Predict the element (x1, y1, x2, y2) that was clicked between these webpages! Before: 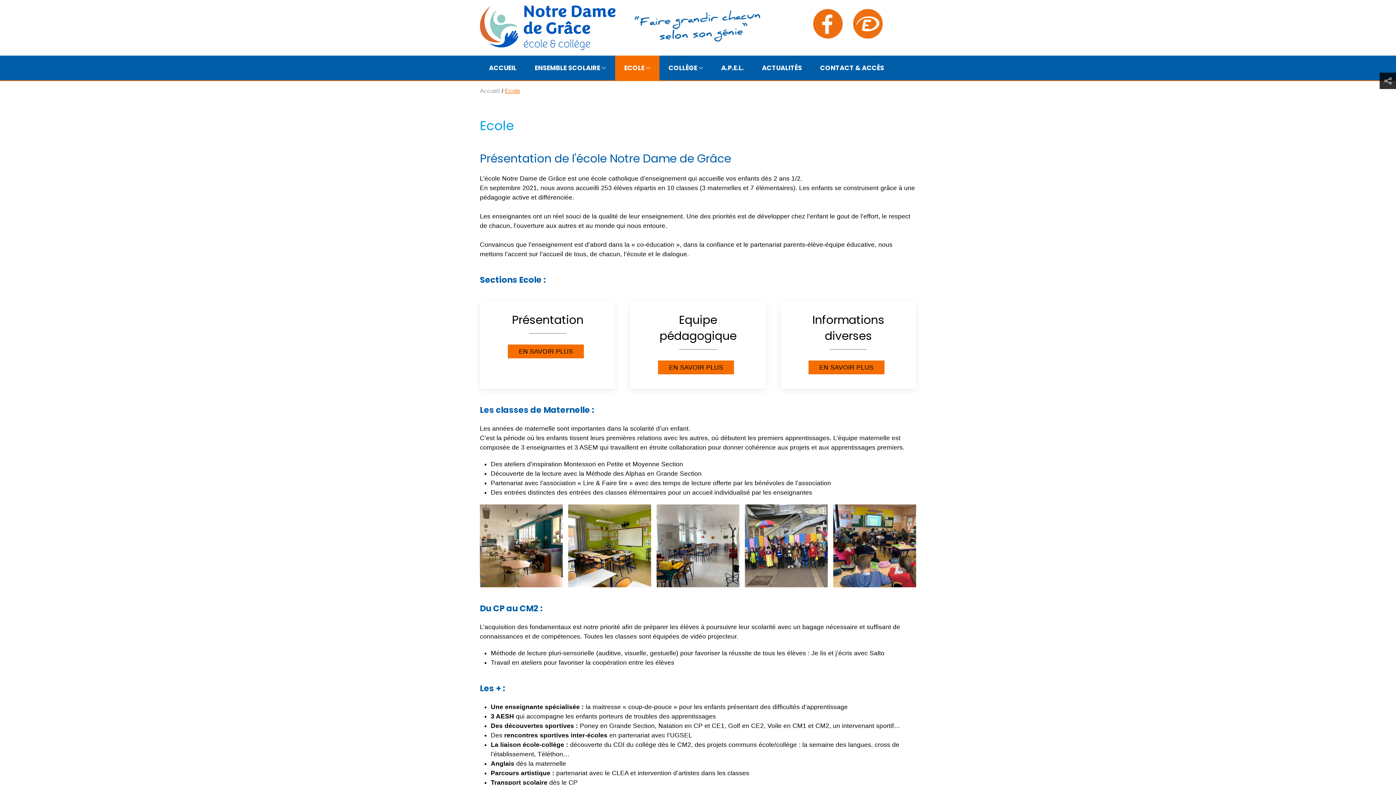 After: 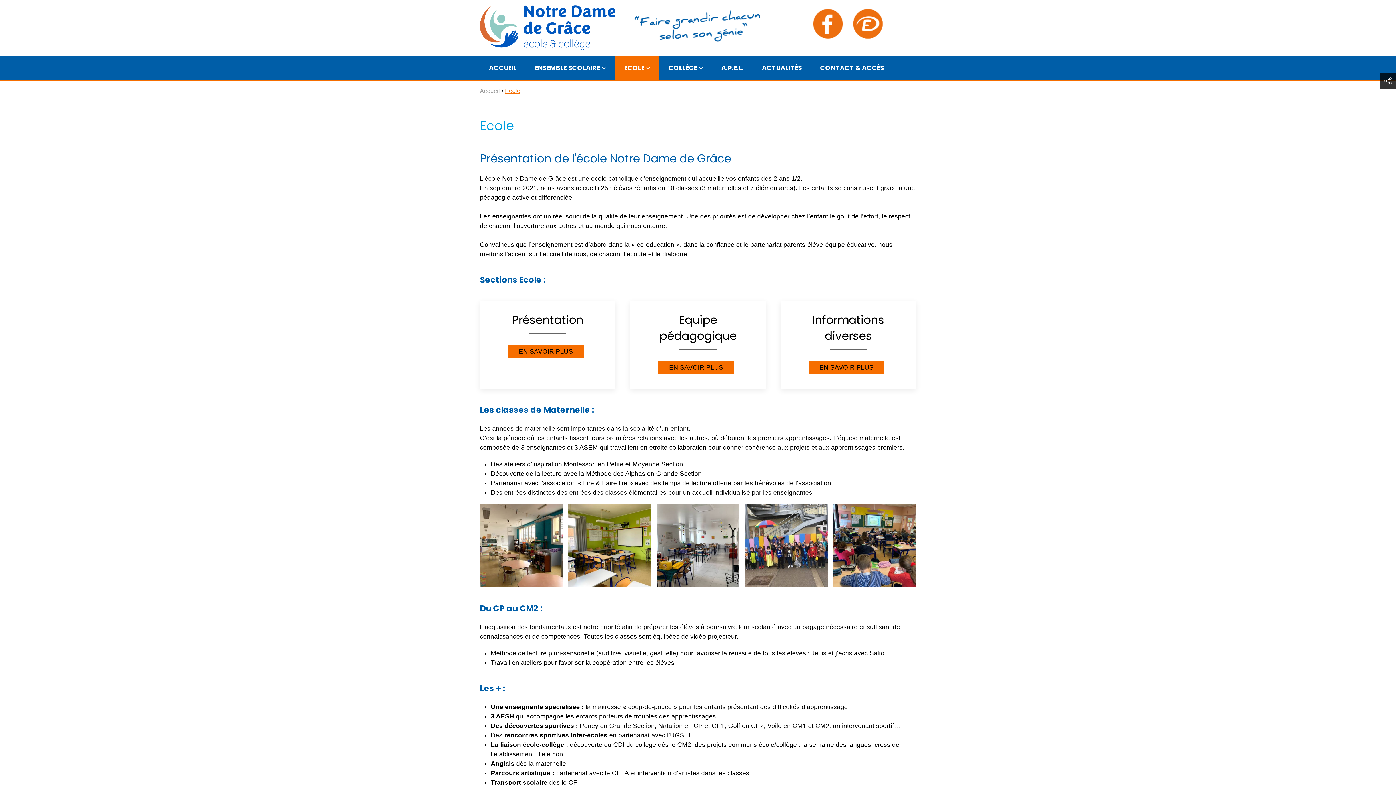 Action: bbox: (844, 19, 884, 27)